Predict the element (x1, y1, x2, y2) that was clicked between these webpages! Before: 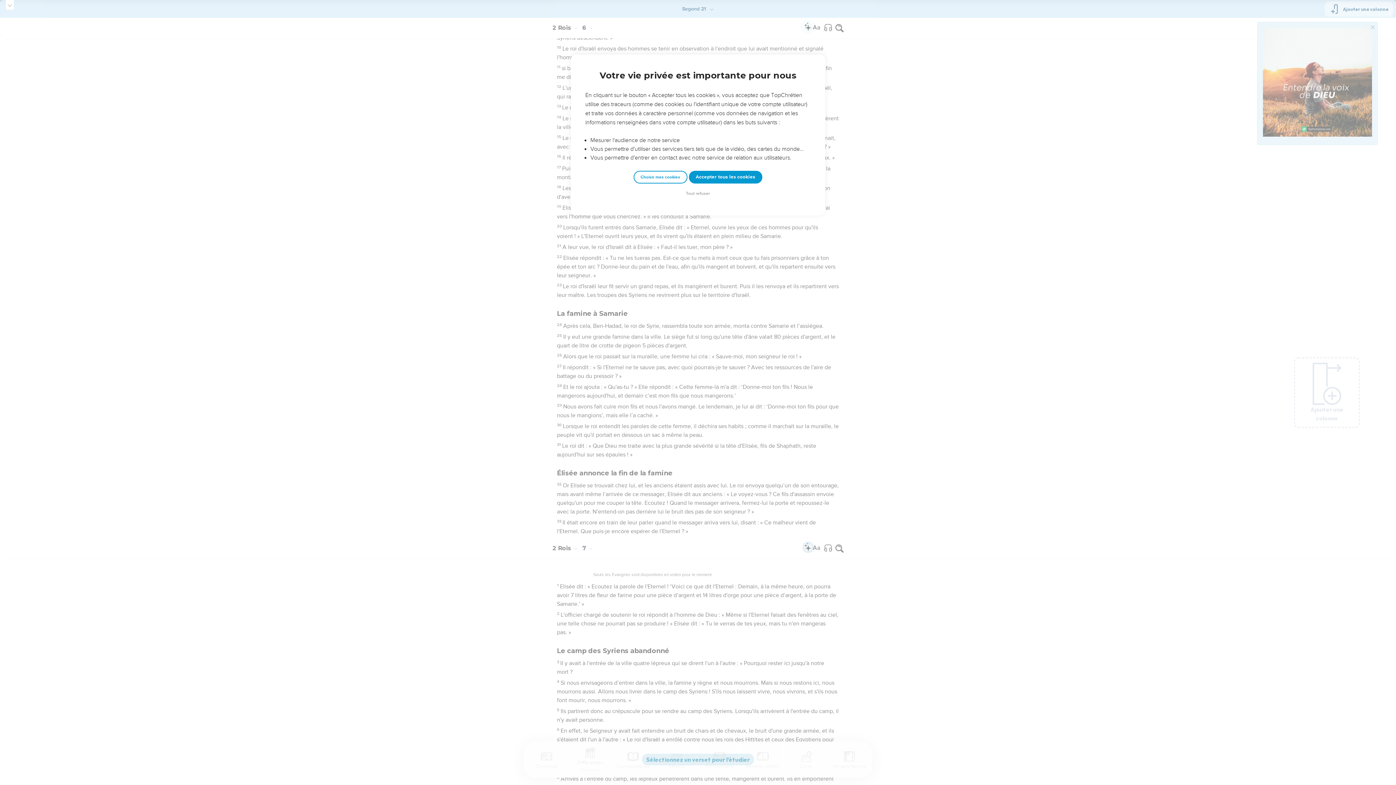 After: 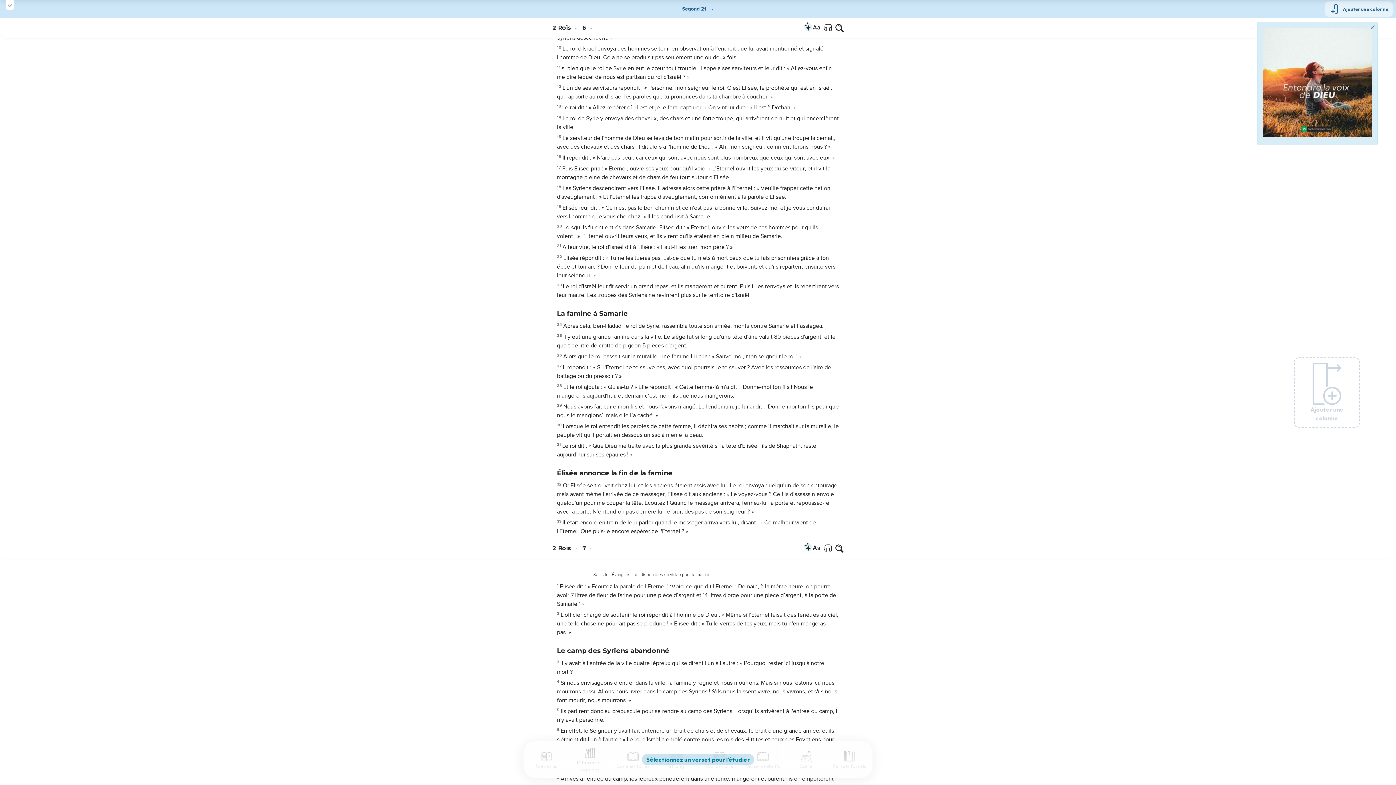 Action: label: Tout refuser bbox: (684, 190, 712, 197)